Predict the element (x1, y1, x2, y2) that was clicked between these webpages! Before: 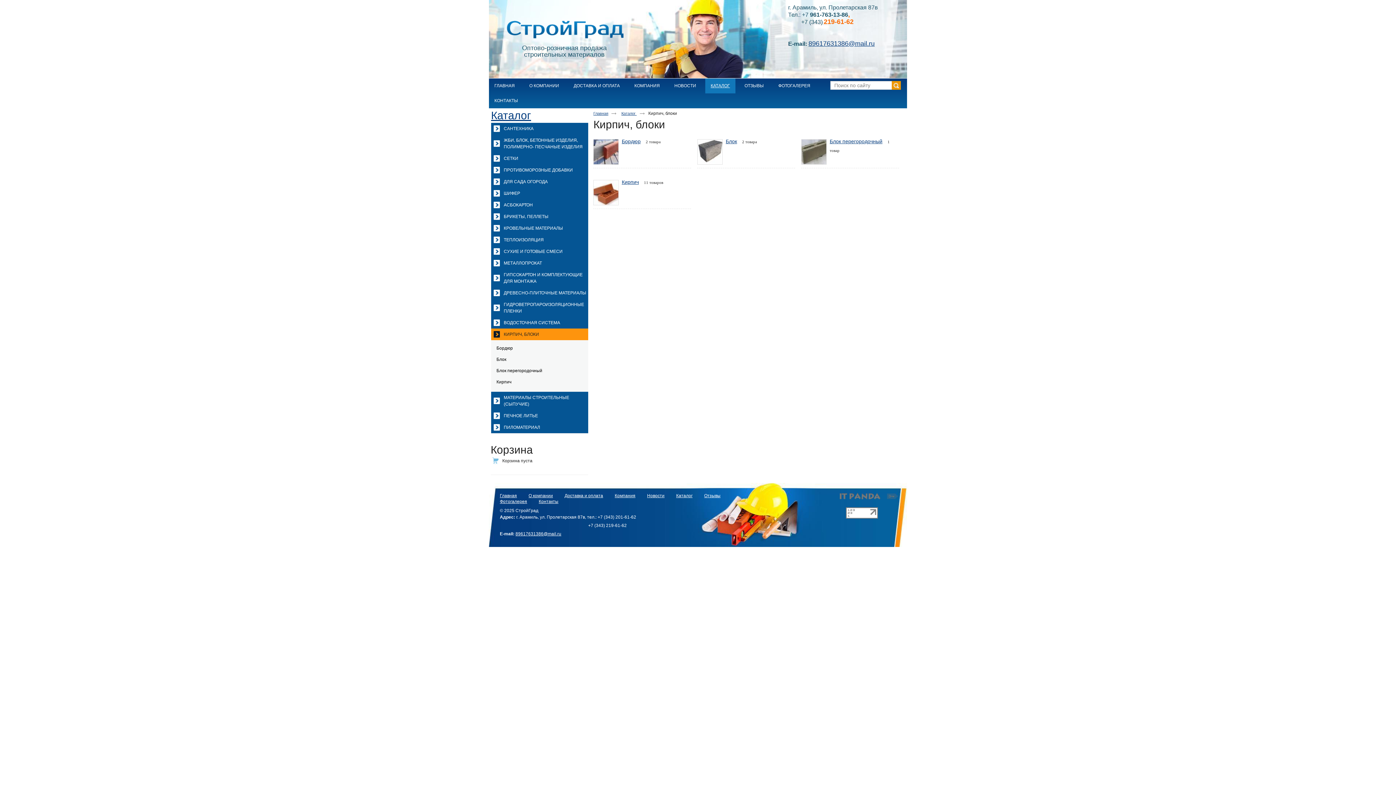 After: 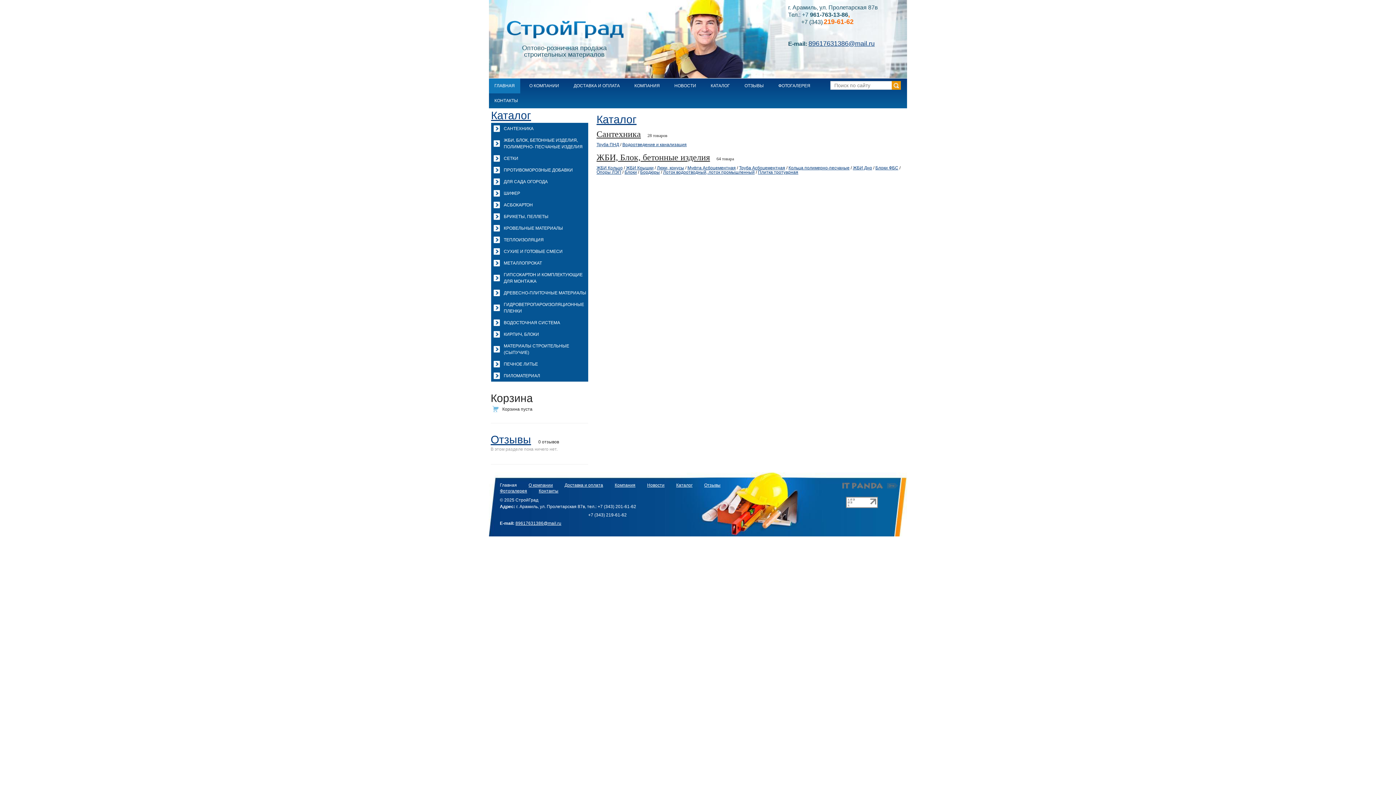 Action: bbox: (506, 20, 623, 39)